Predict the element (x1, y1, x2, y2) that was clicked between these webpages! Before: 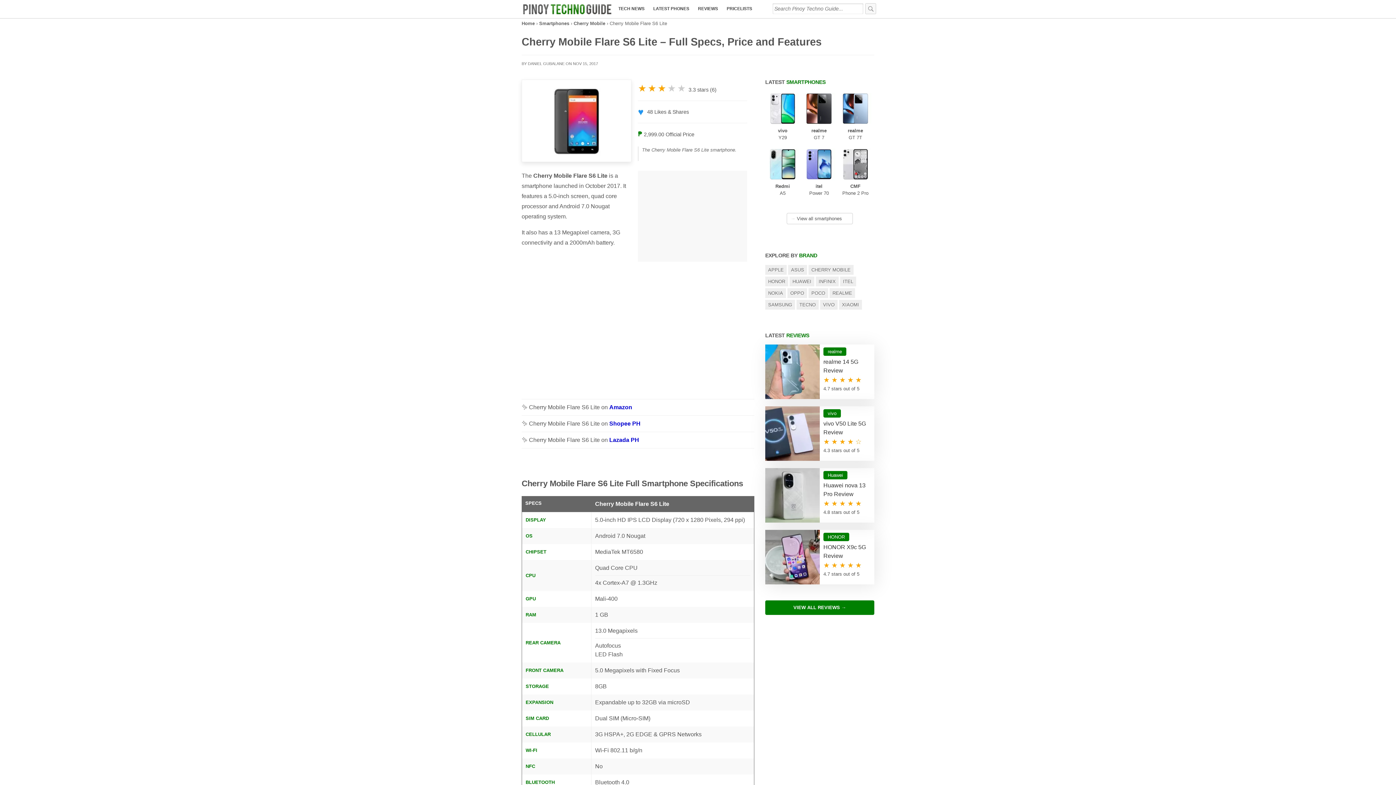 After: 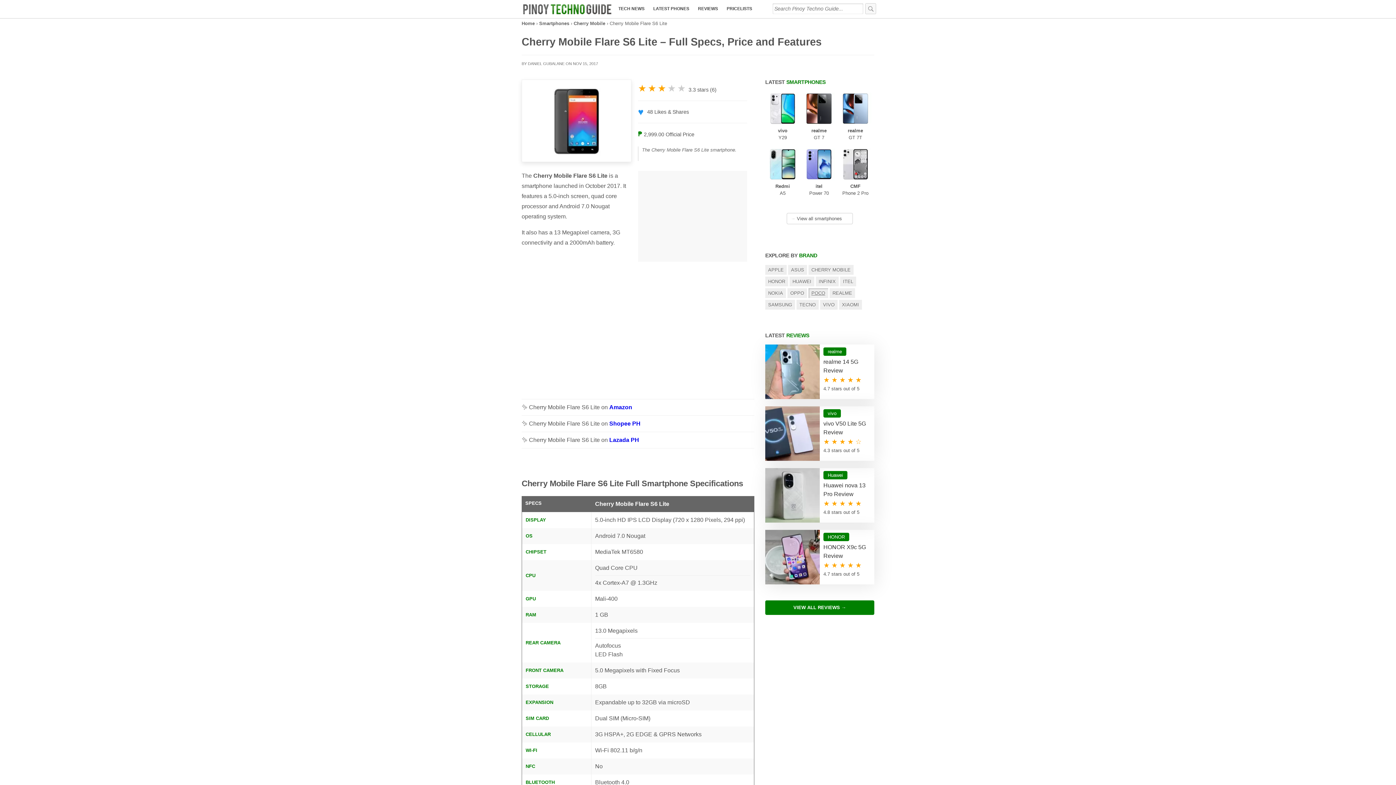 Action: bbox: (808, 288, 828, 298) label: POCO